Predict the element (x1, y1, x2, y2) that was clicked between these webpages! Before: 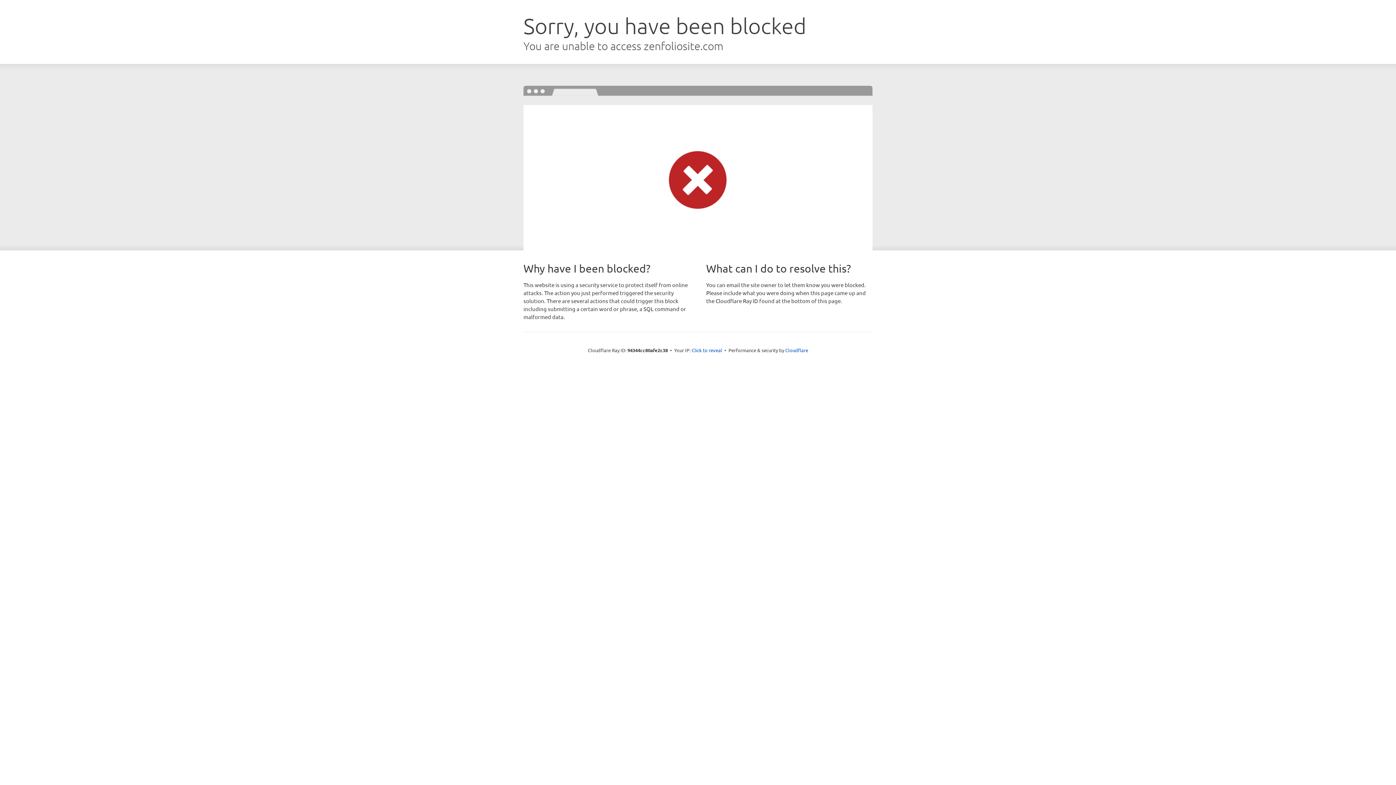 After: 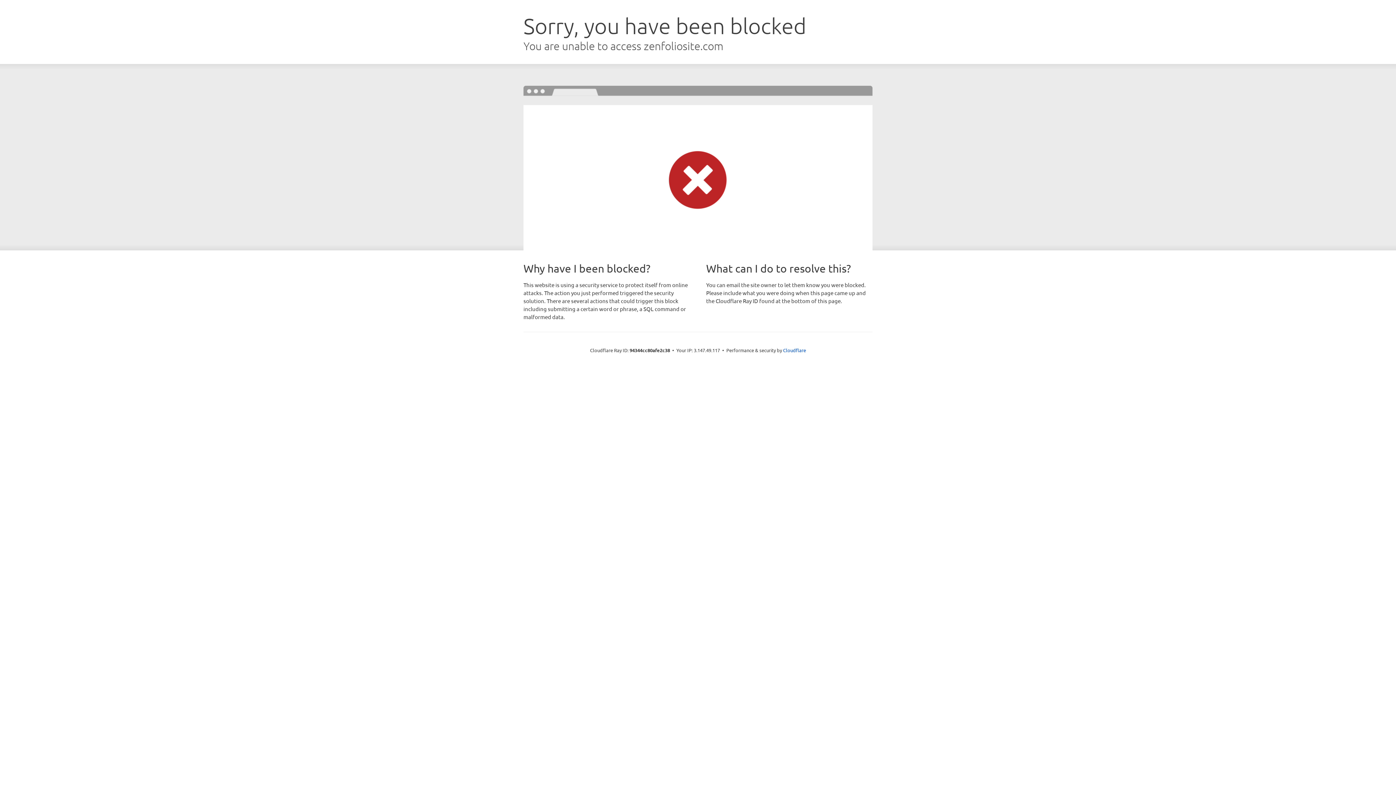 Action: label: Click to reveal bbox: (691, 346, 722, 353)